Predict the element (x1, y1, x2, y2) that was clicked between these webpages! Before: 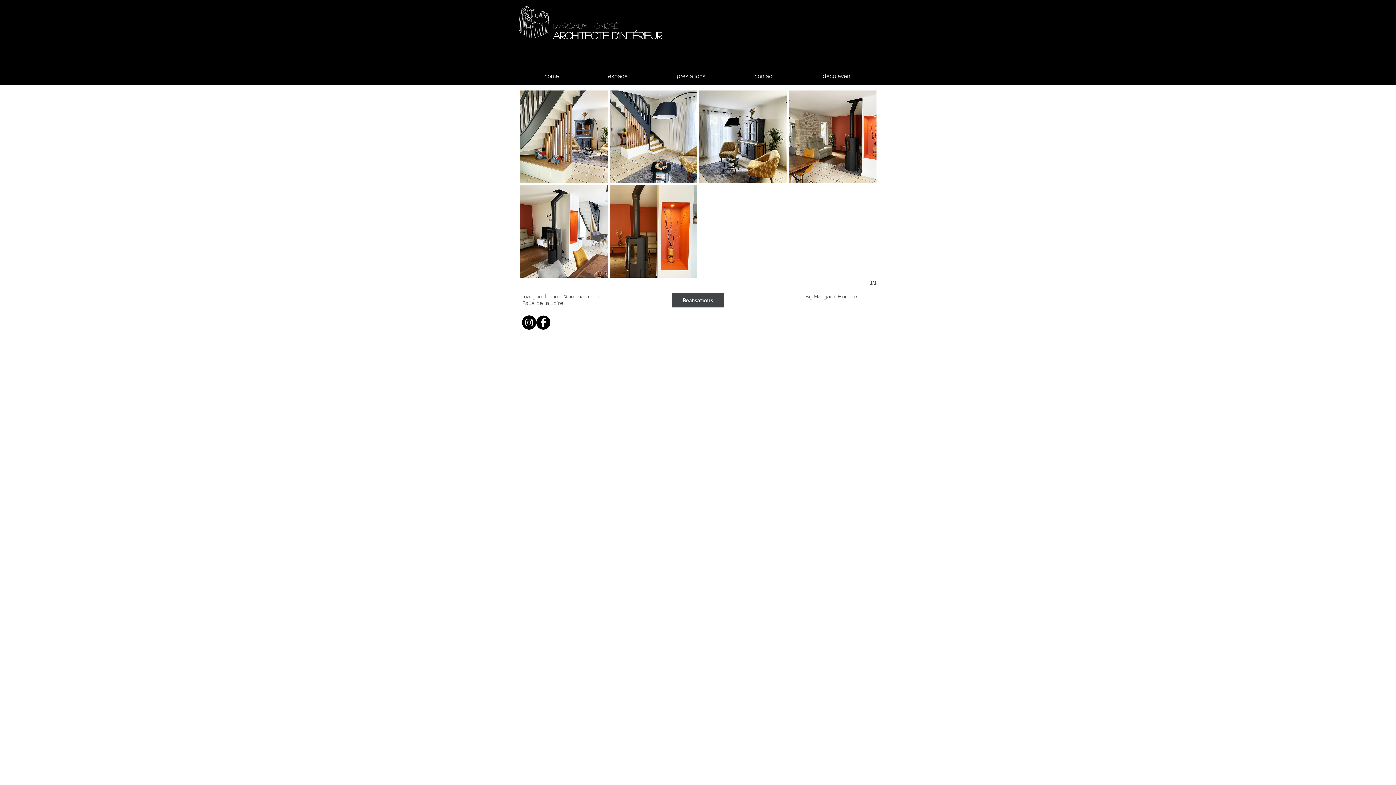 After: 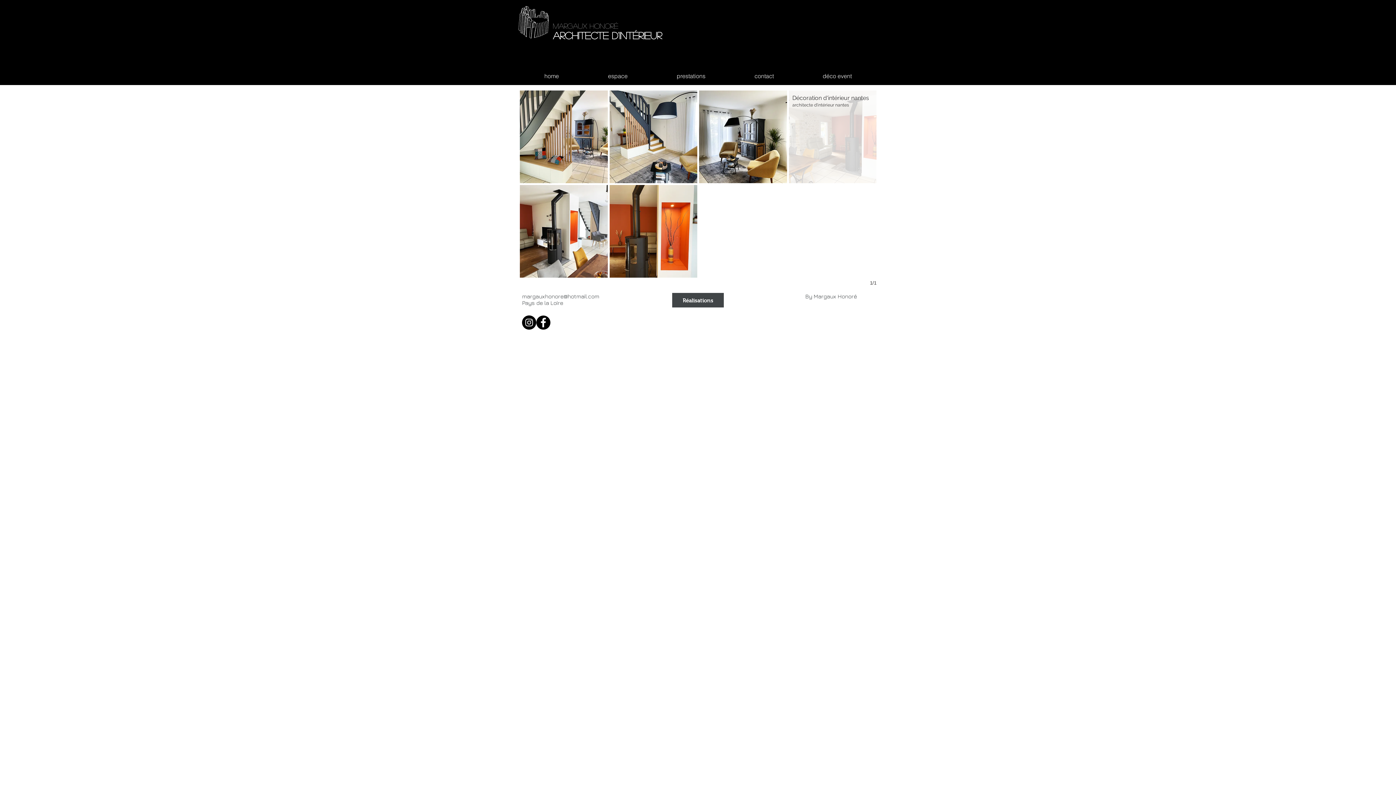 Action: bbox: (788, 90, 876, 183) label: Décoration d'intérieur nantes